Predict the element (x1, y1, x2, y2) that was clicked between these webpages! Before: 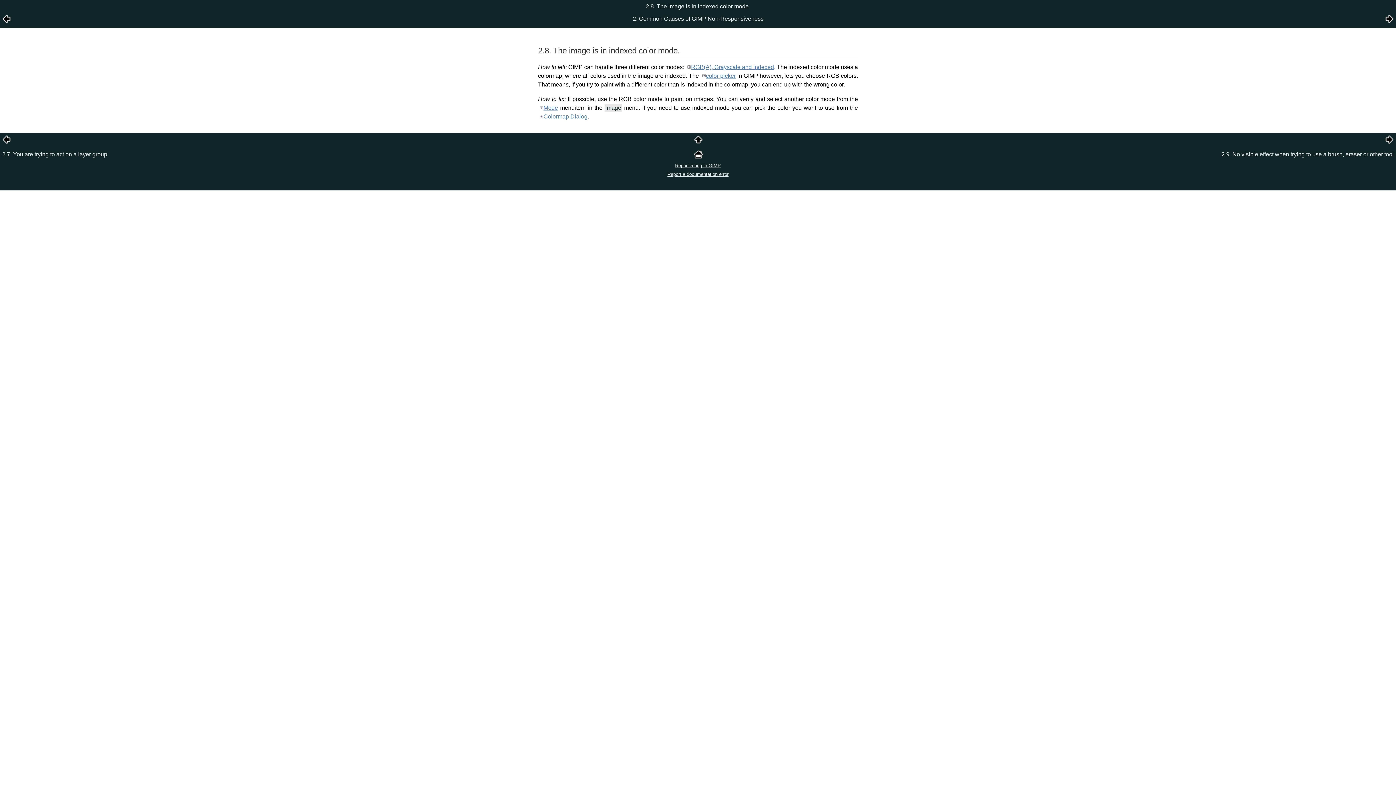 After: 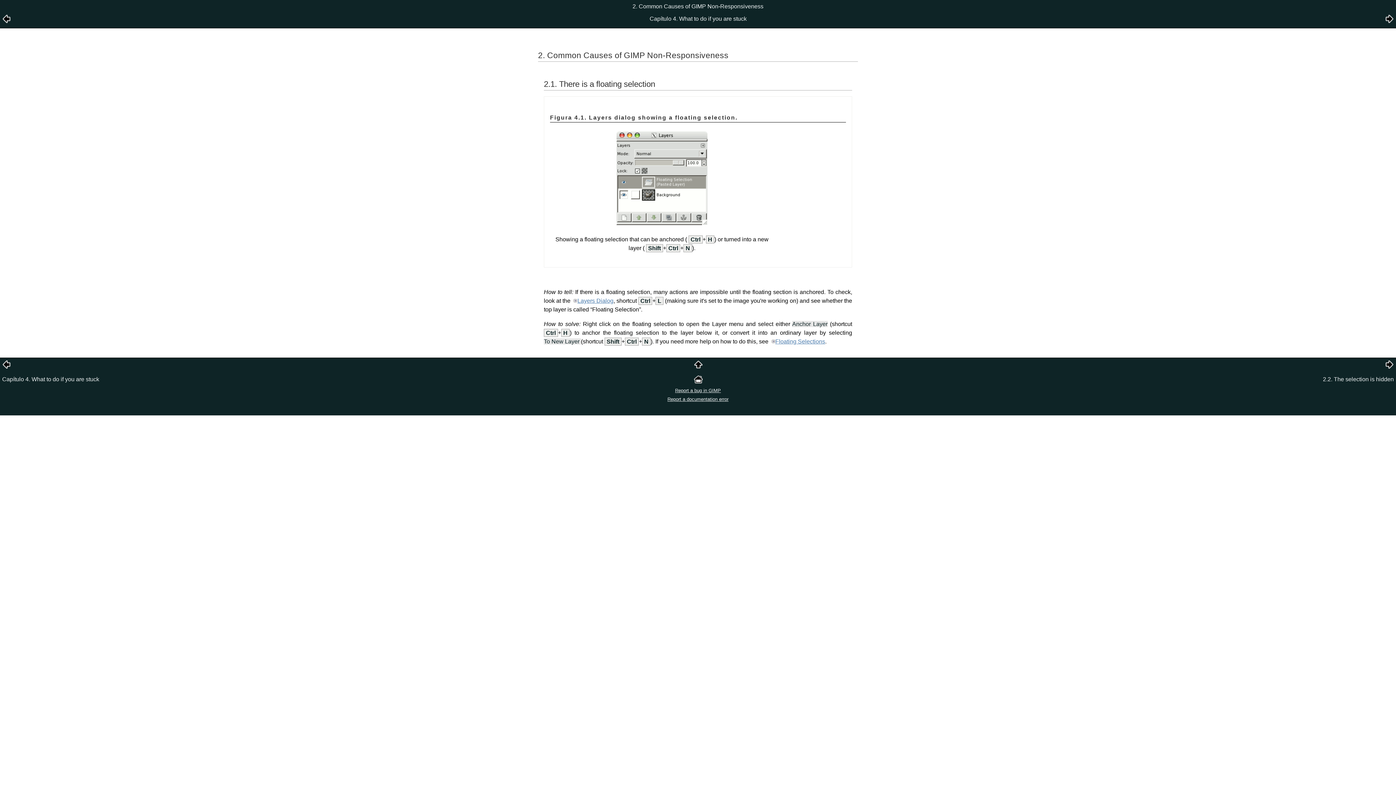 Action: bbox: (694, 138, 702, 145)